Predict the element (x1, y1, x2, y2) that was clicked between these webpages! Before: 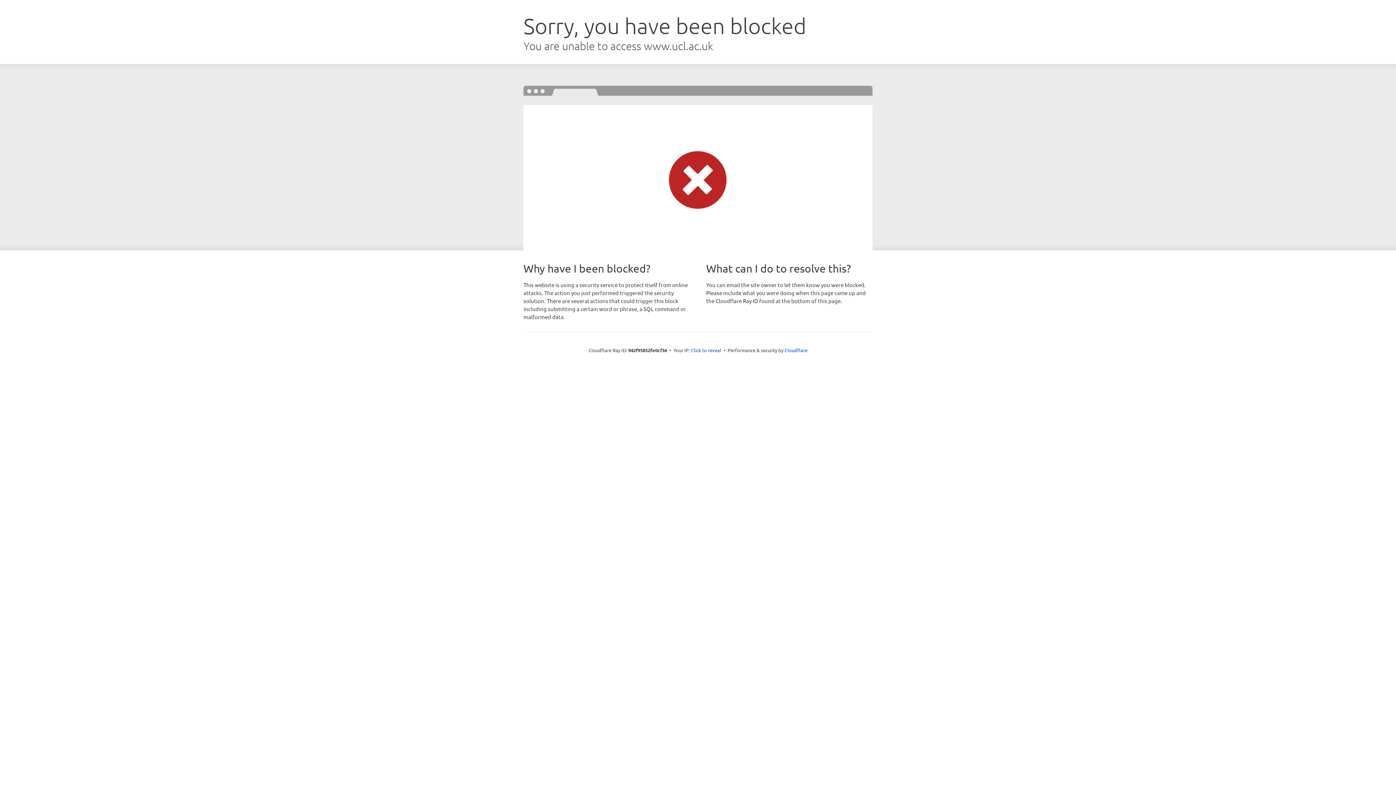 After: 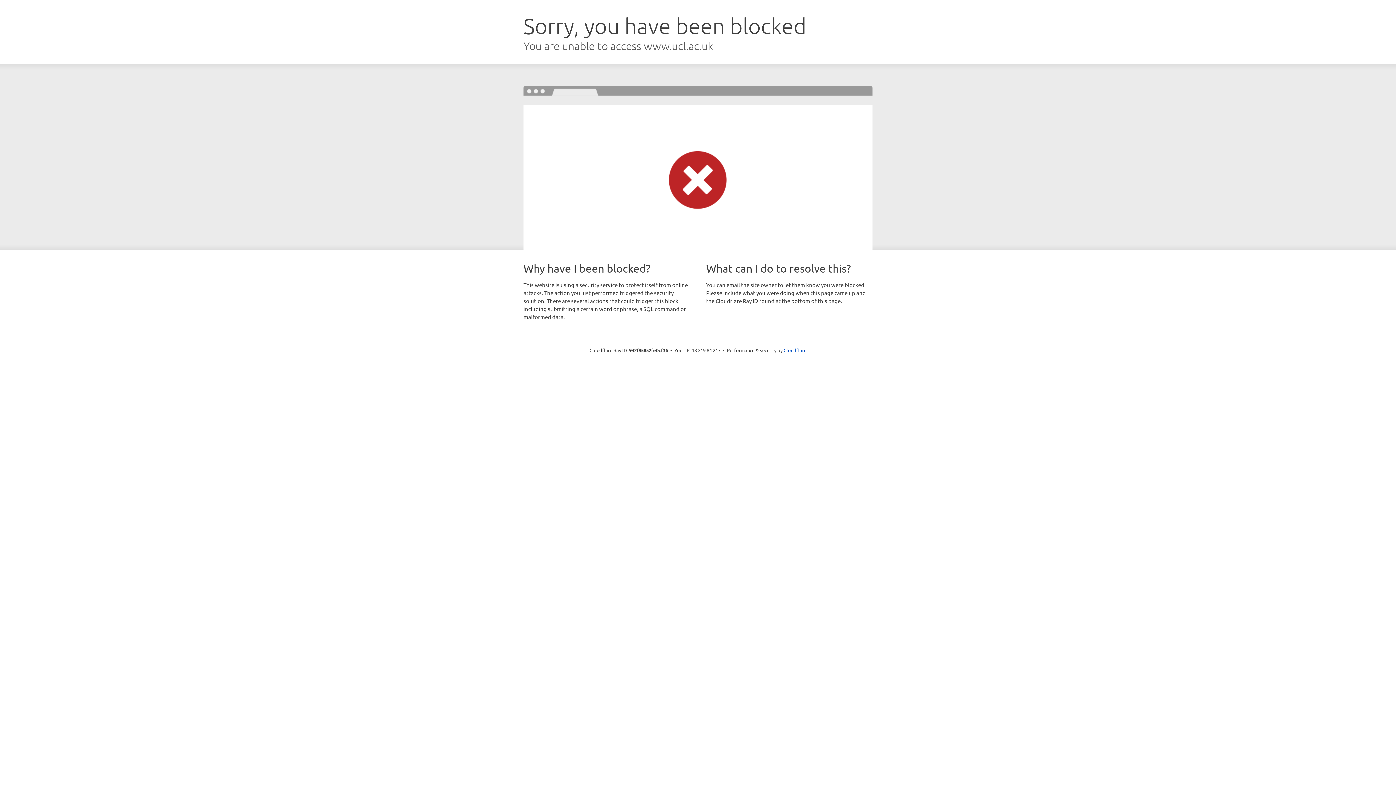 Action: label: Click to reveal bbox: (691, 346, 721, 353)